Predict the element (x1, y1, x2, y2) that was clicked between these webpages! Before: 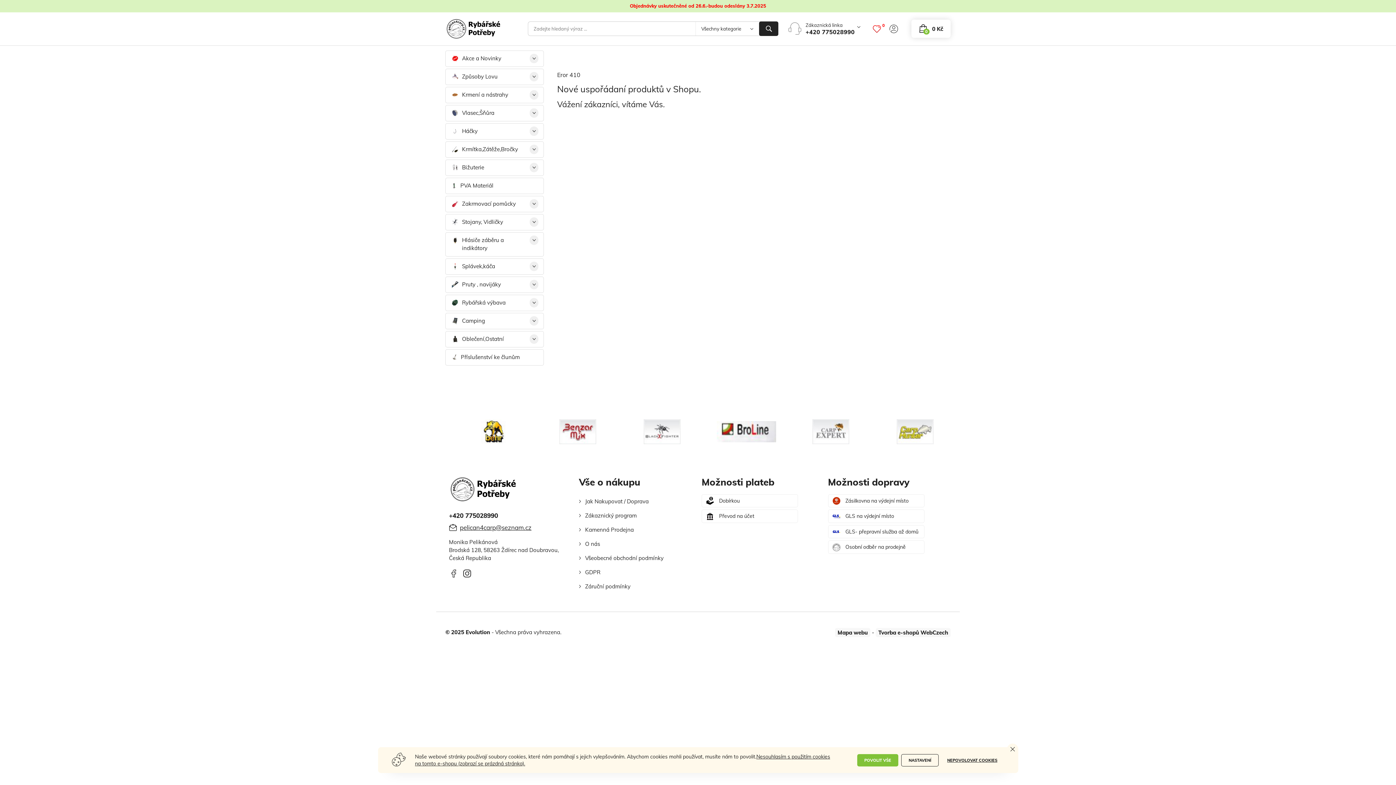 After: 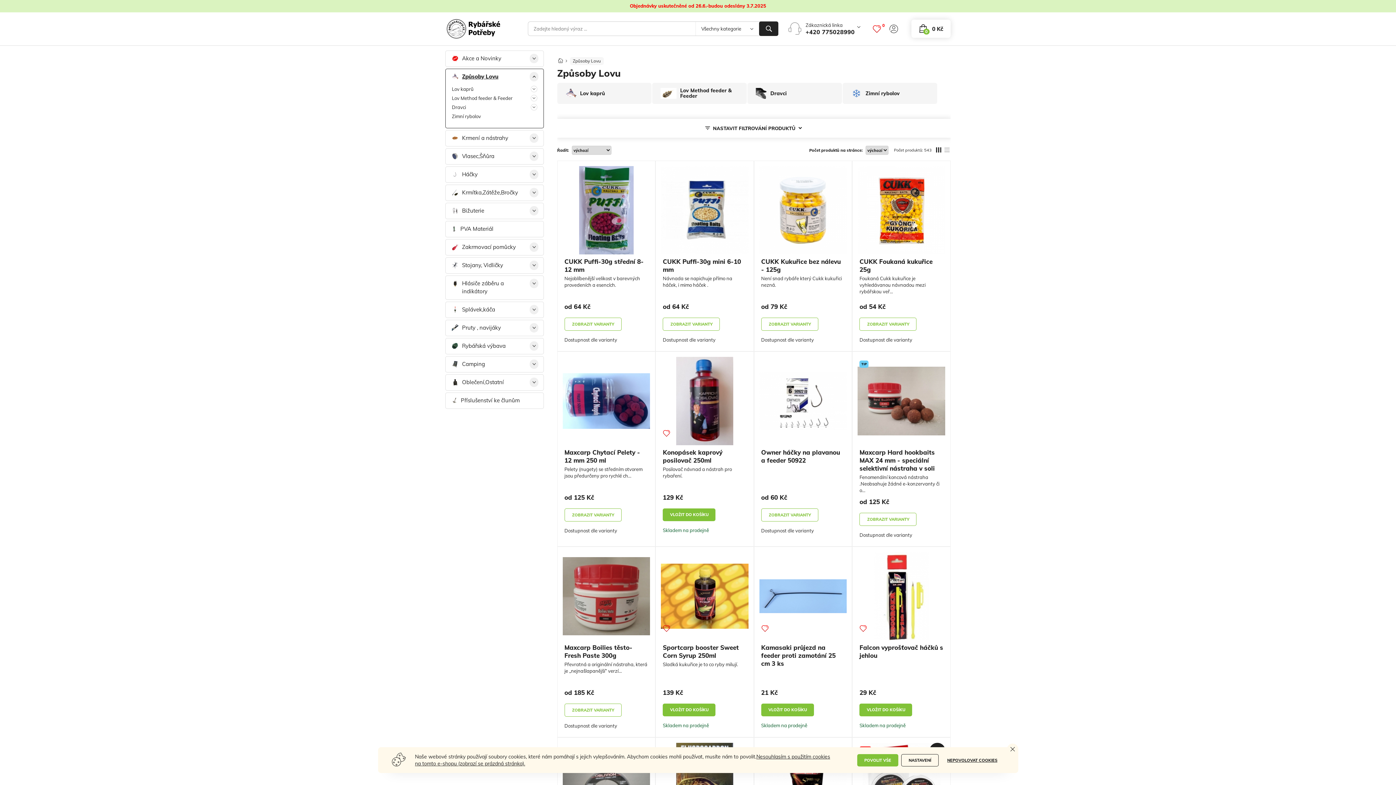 Action: bbox: (445, 68, 543, 85) label: Způsoby Lovu